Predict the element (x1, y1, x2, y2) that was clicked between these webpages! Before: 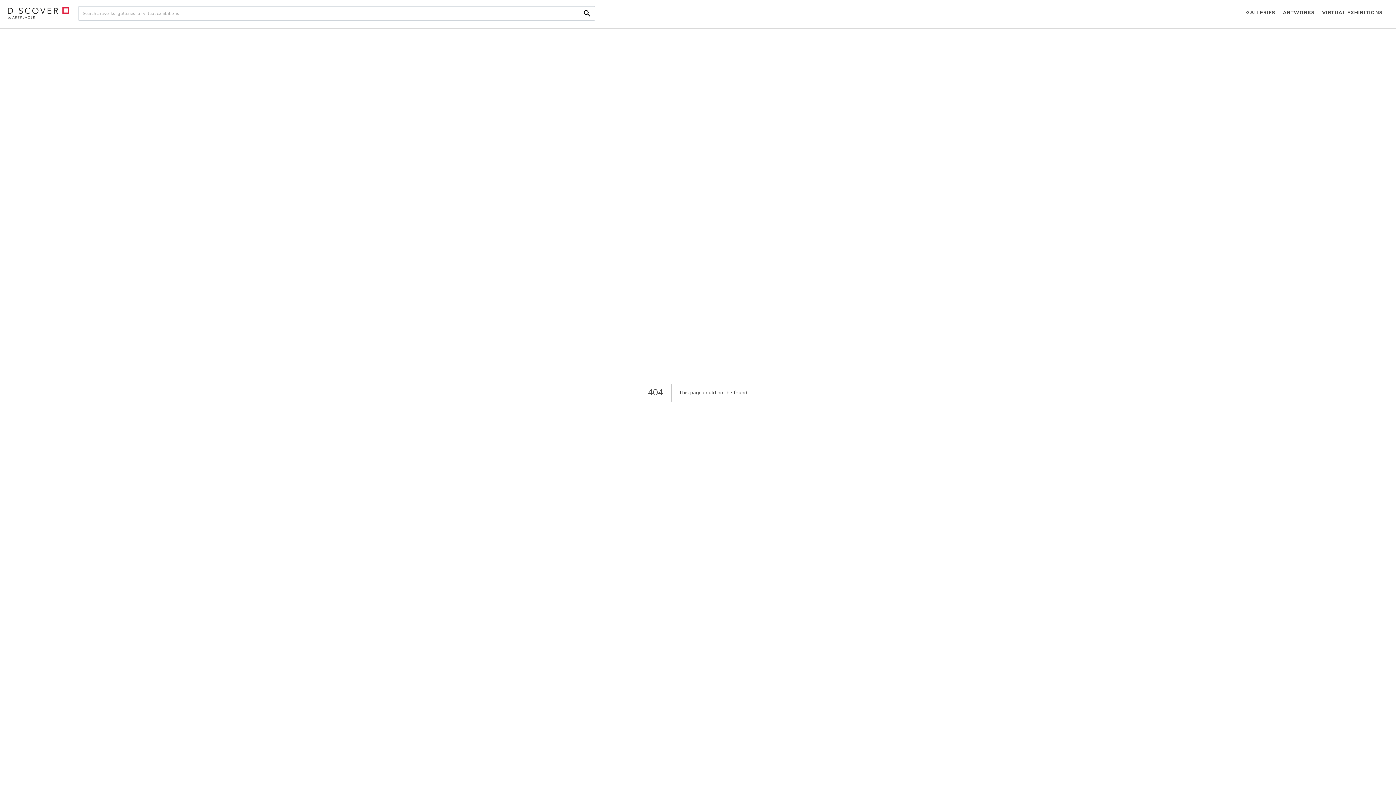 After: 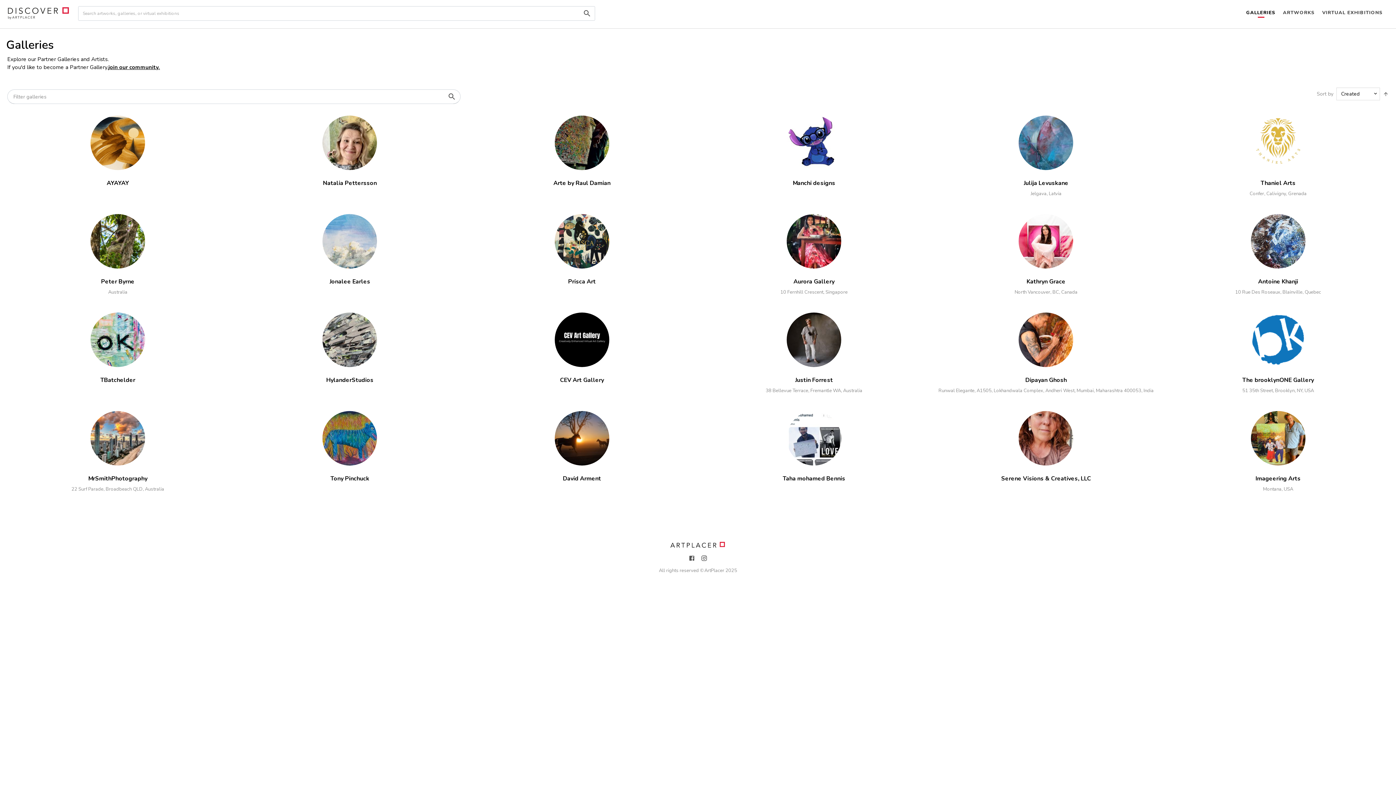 Action: bbox: (1242, 0, 1279, 26) label: GALLERIES